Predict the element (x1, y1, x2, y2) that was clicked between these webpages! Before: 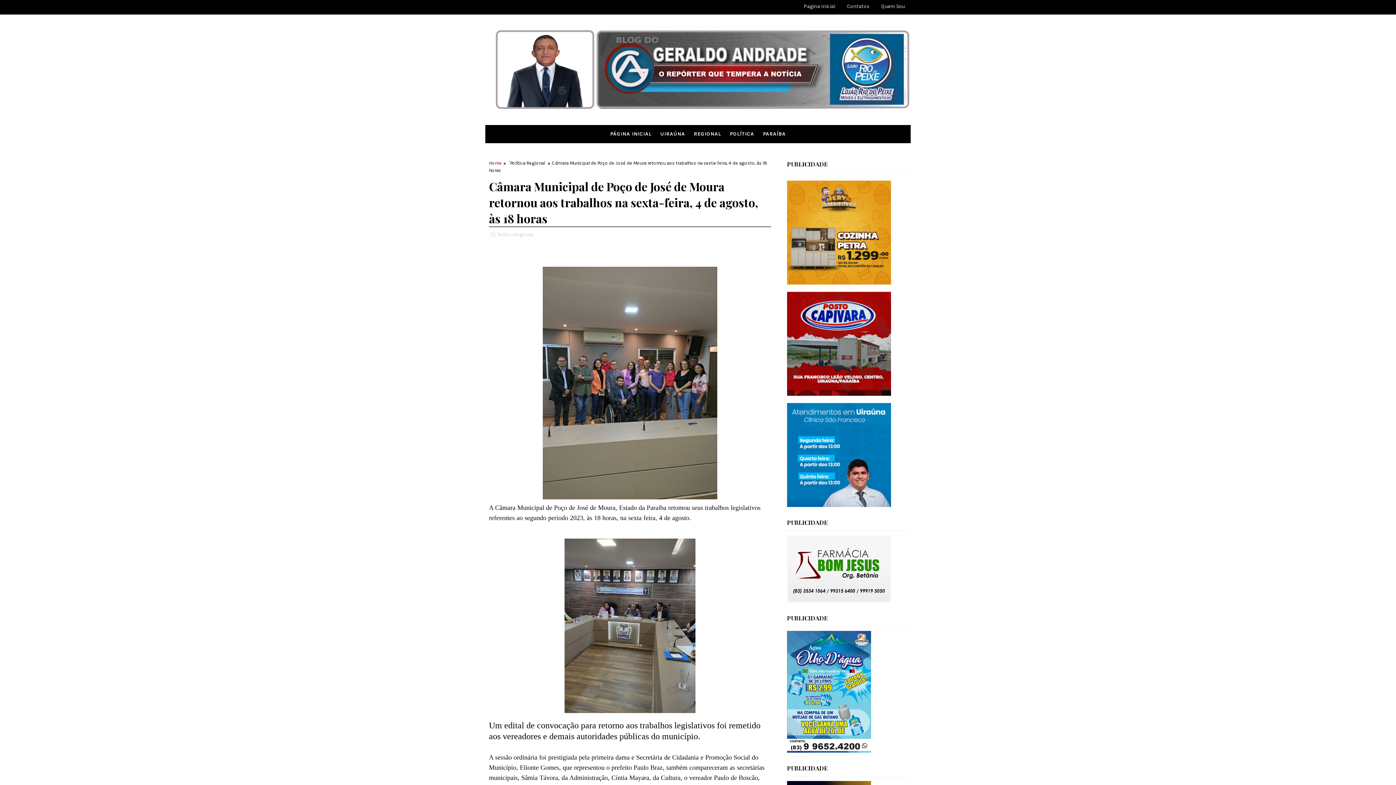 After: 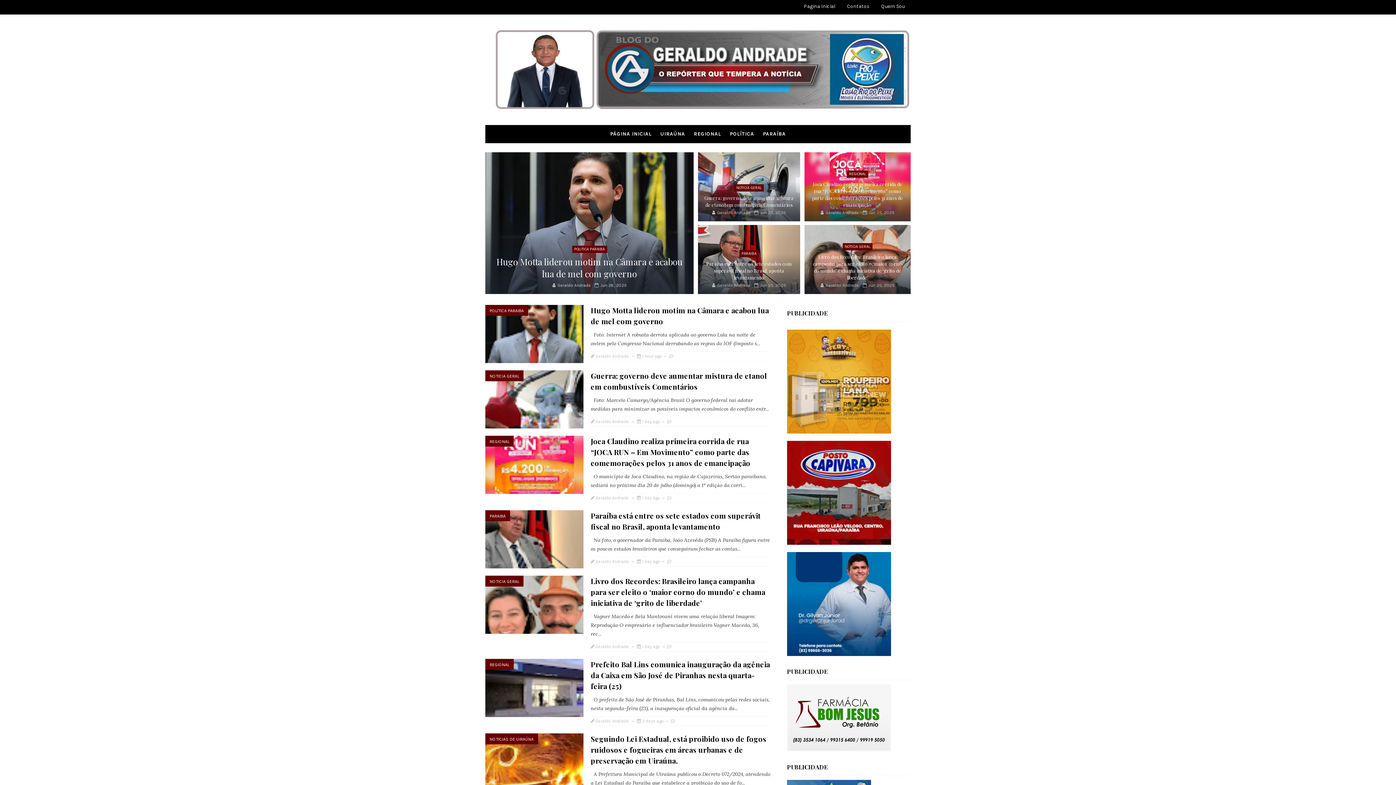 Action: label: PÁGINA INICIAL bbox: (606, 125, 656, 143)